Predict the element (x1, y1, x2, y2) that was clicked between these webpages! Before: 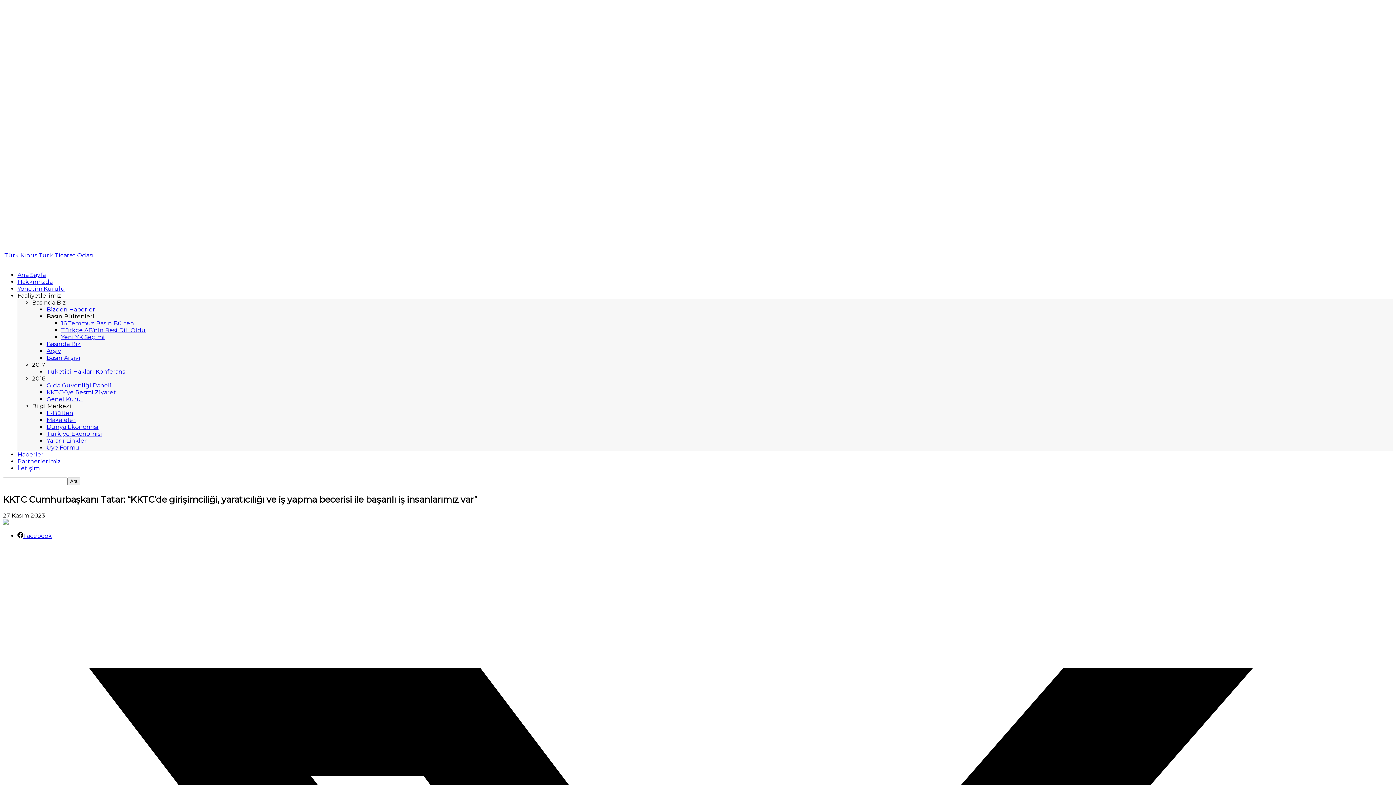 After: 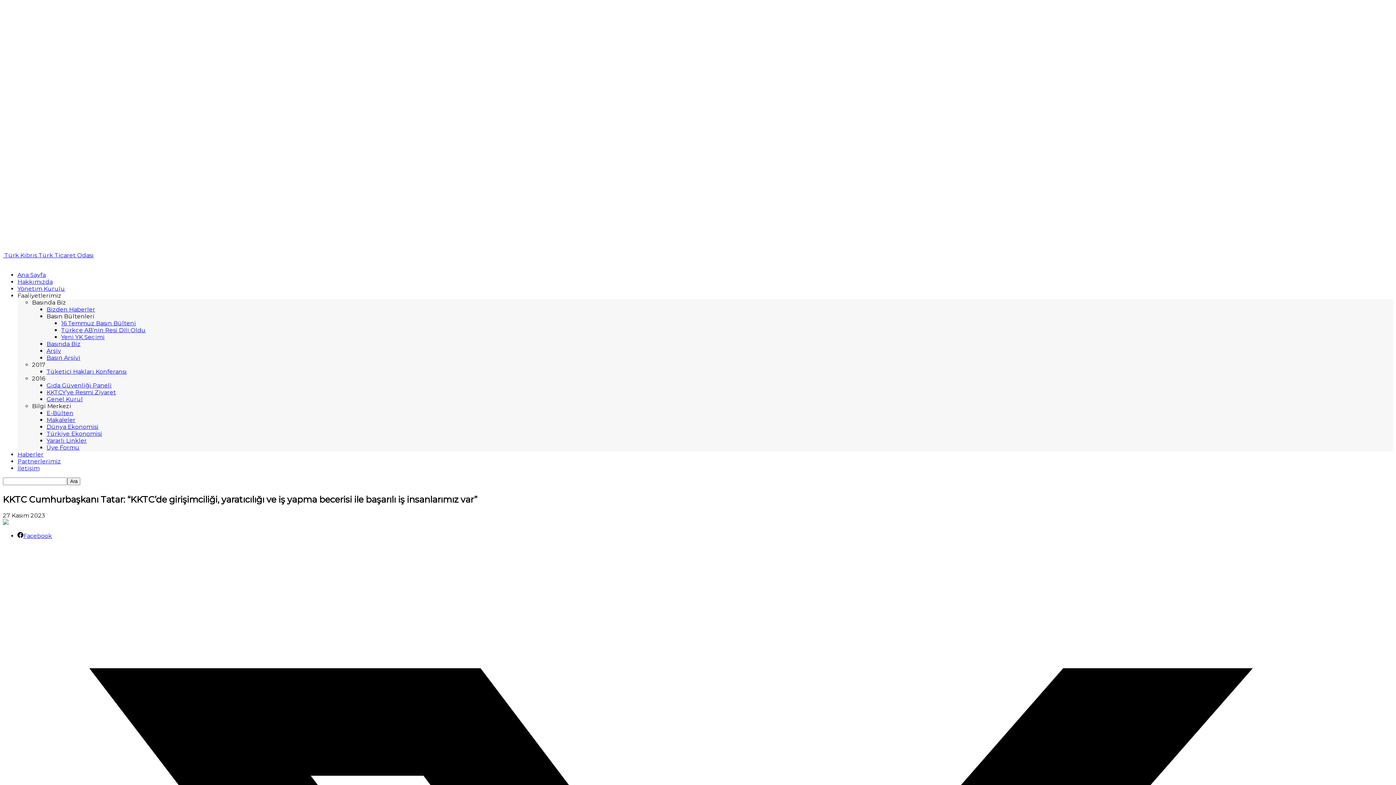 Action: bbox: (17, 532, 52, 539) label: Facebook